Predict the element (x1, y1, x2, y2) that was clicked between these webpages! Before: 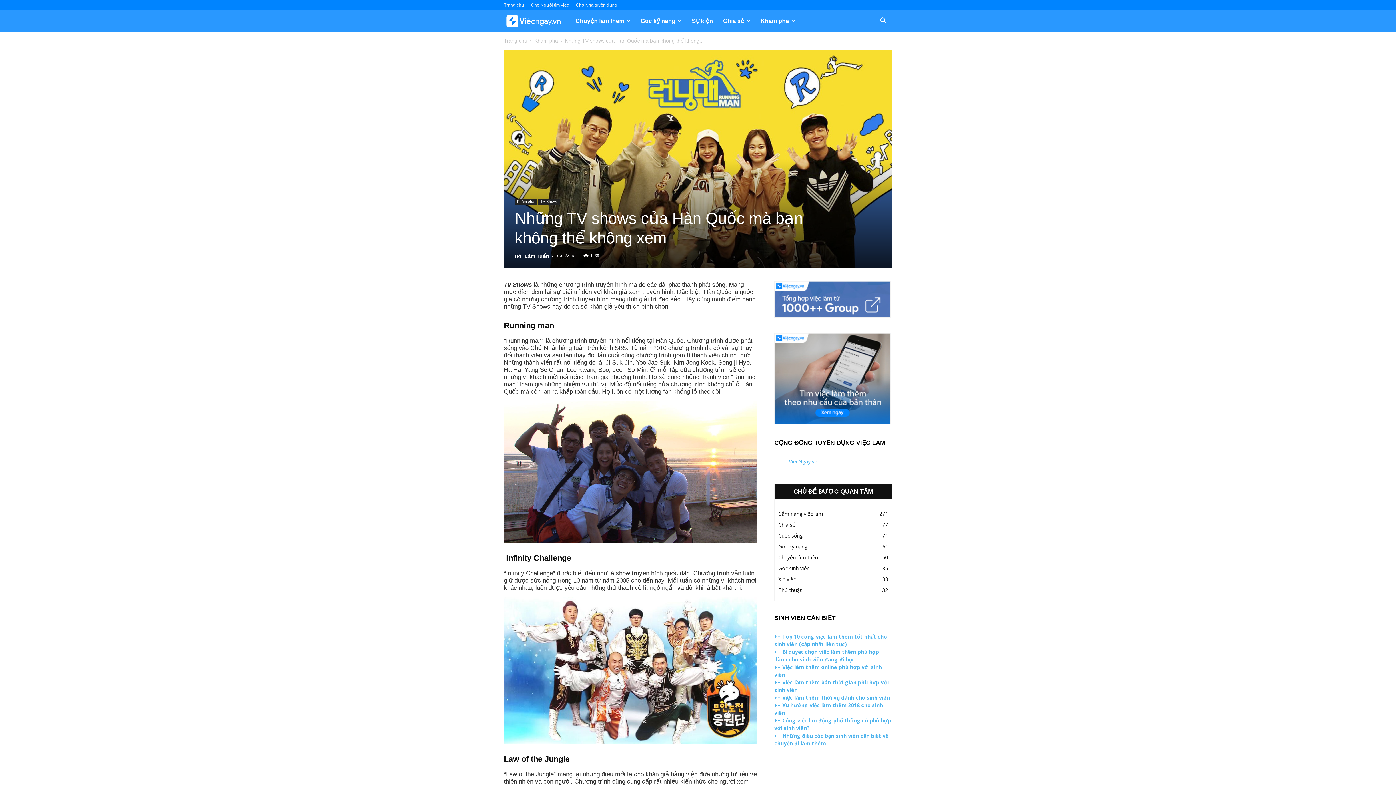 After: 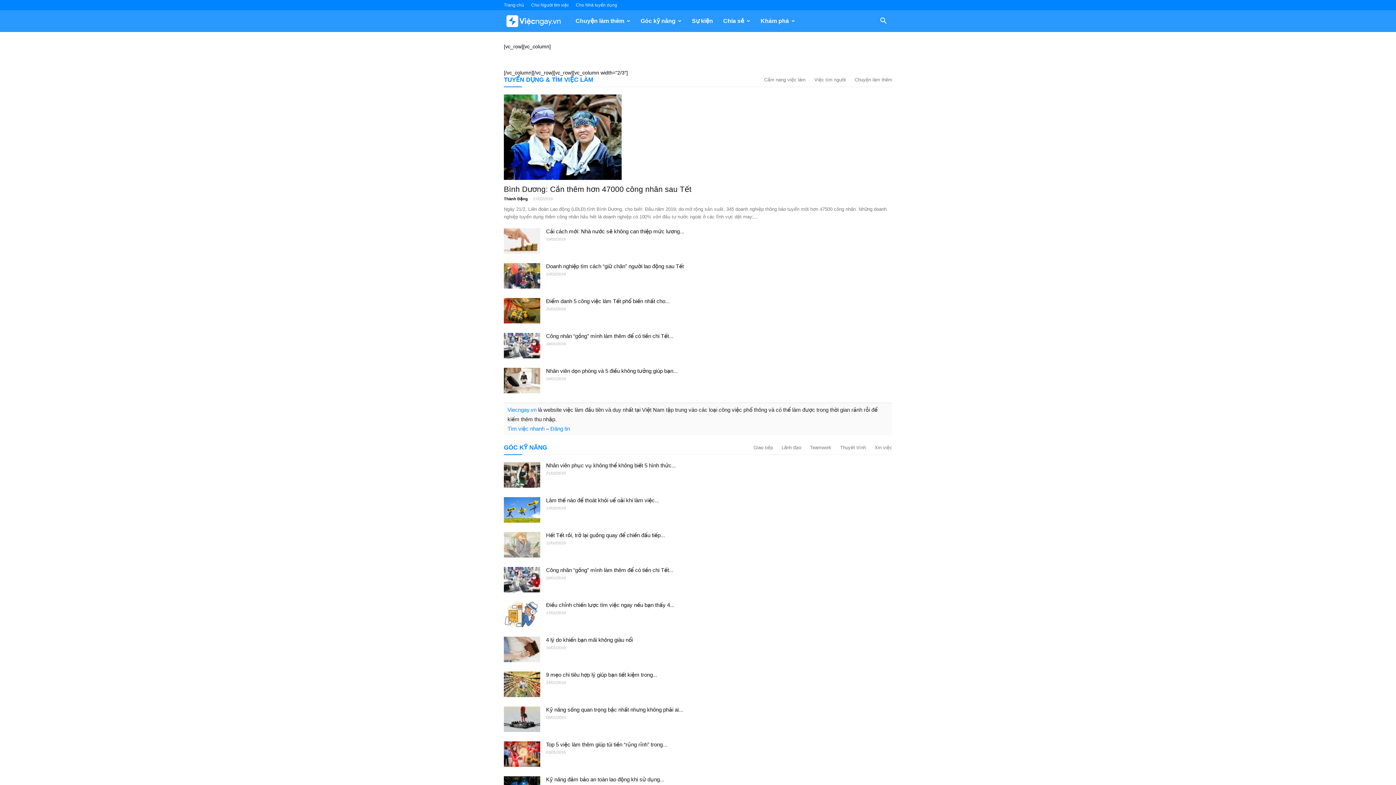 Action: bbox: (504, 37, 527, 43) label: Trang chủ